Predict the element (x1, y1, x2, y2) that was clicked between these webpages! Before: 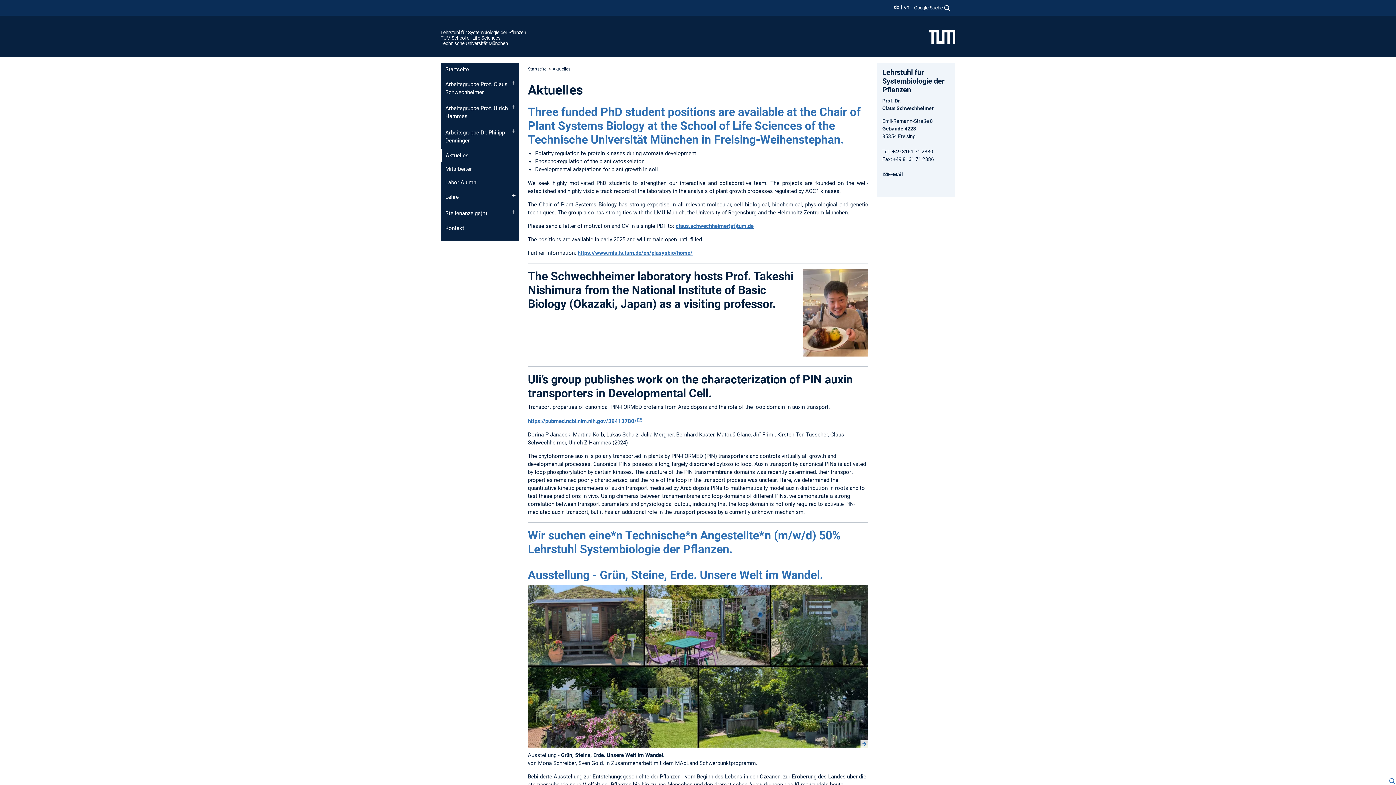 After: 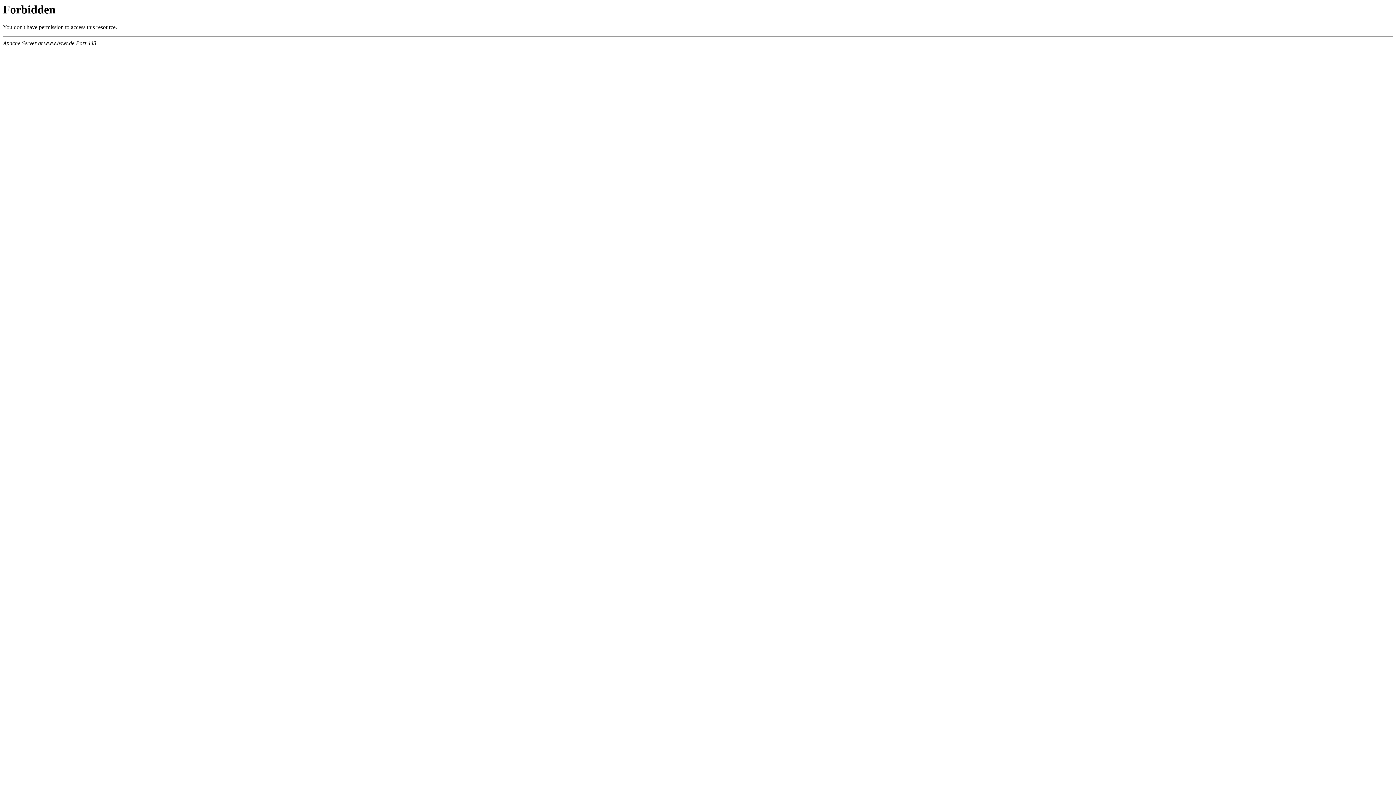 Action: label: Ausstellung - Grün, Steine, Erde. Unsere Welt im Wandel. bbox: (528, 568, 823, 582)